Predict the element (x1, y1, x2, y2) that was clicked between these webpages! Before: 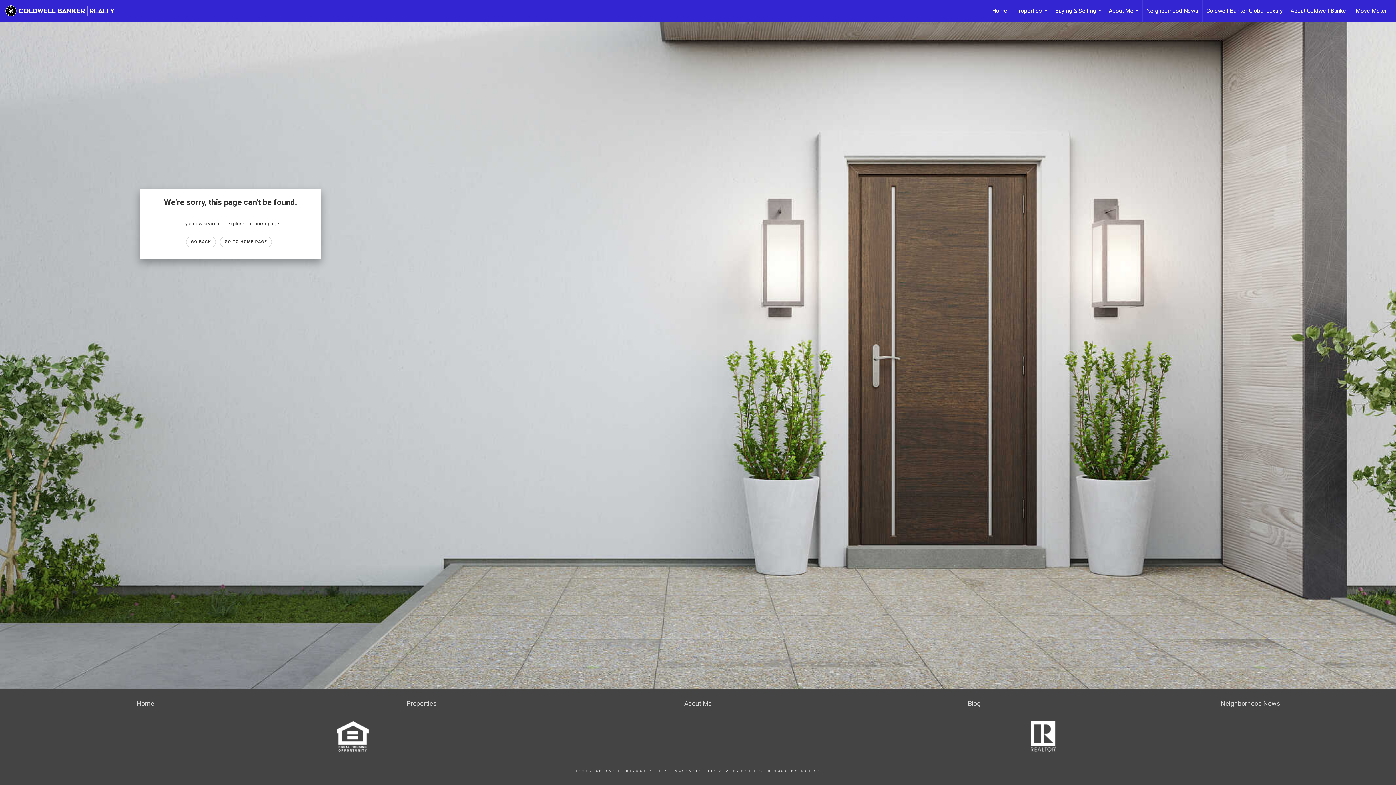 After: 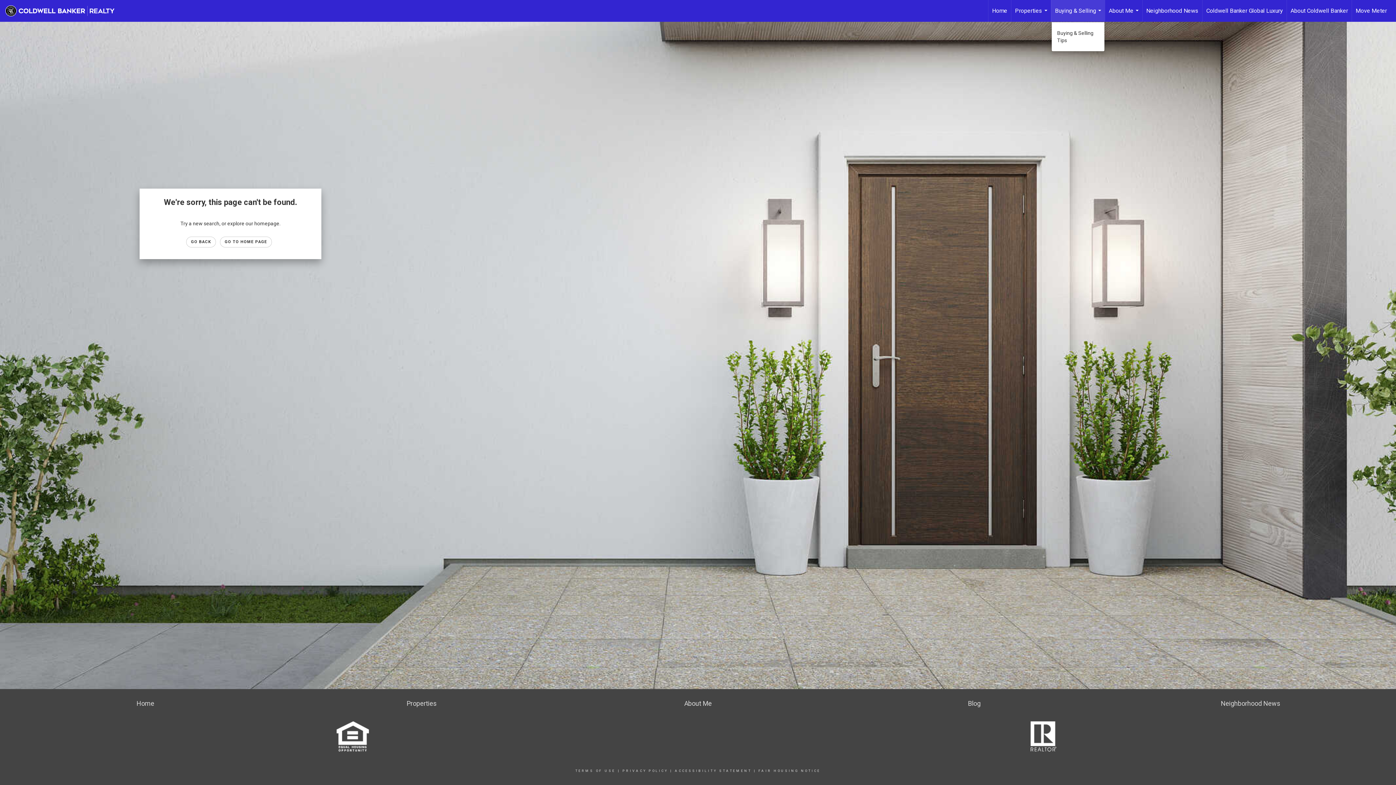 Action: label: Buying & Selling... bbox: (1051, 0, 1105, 21)